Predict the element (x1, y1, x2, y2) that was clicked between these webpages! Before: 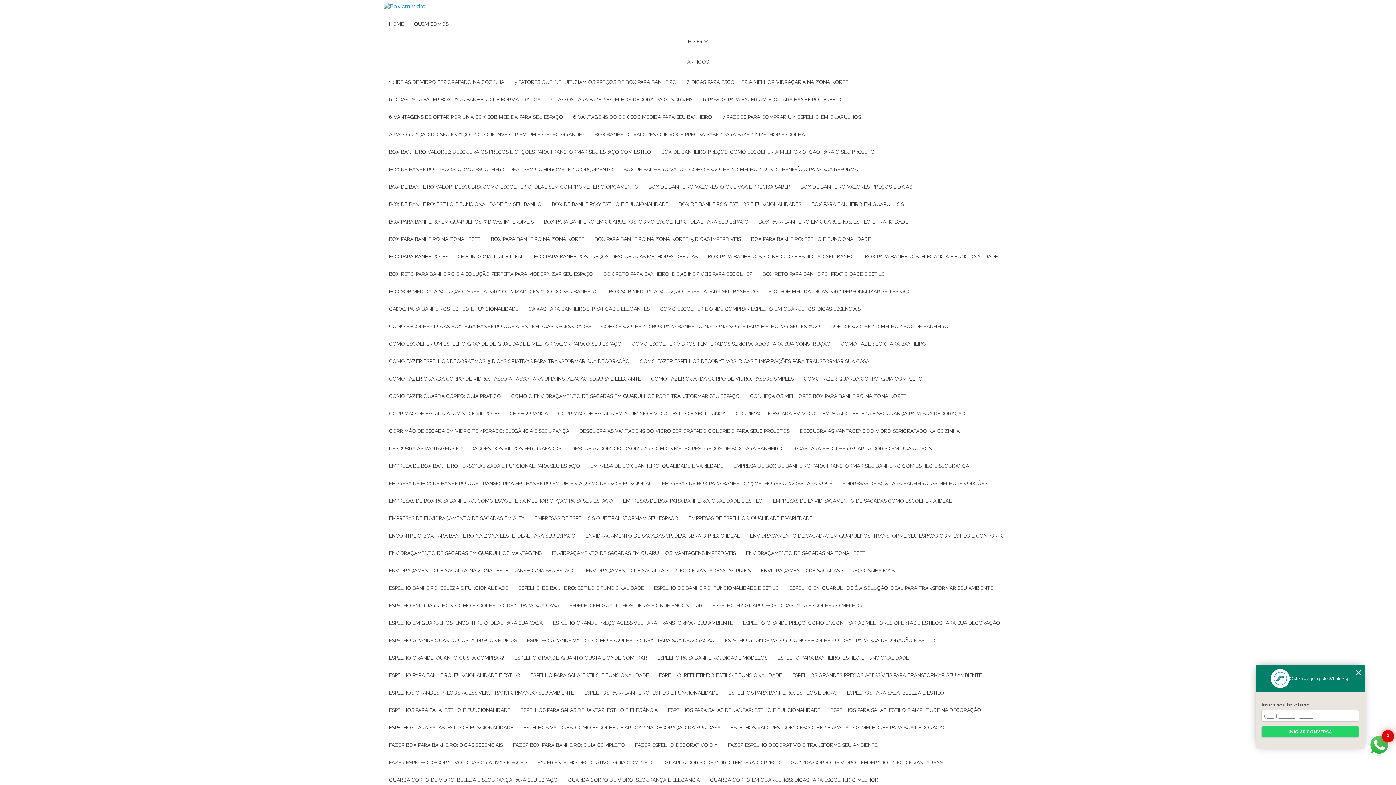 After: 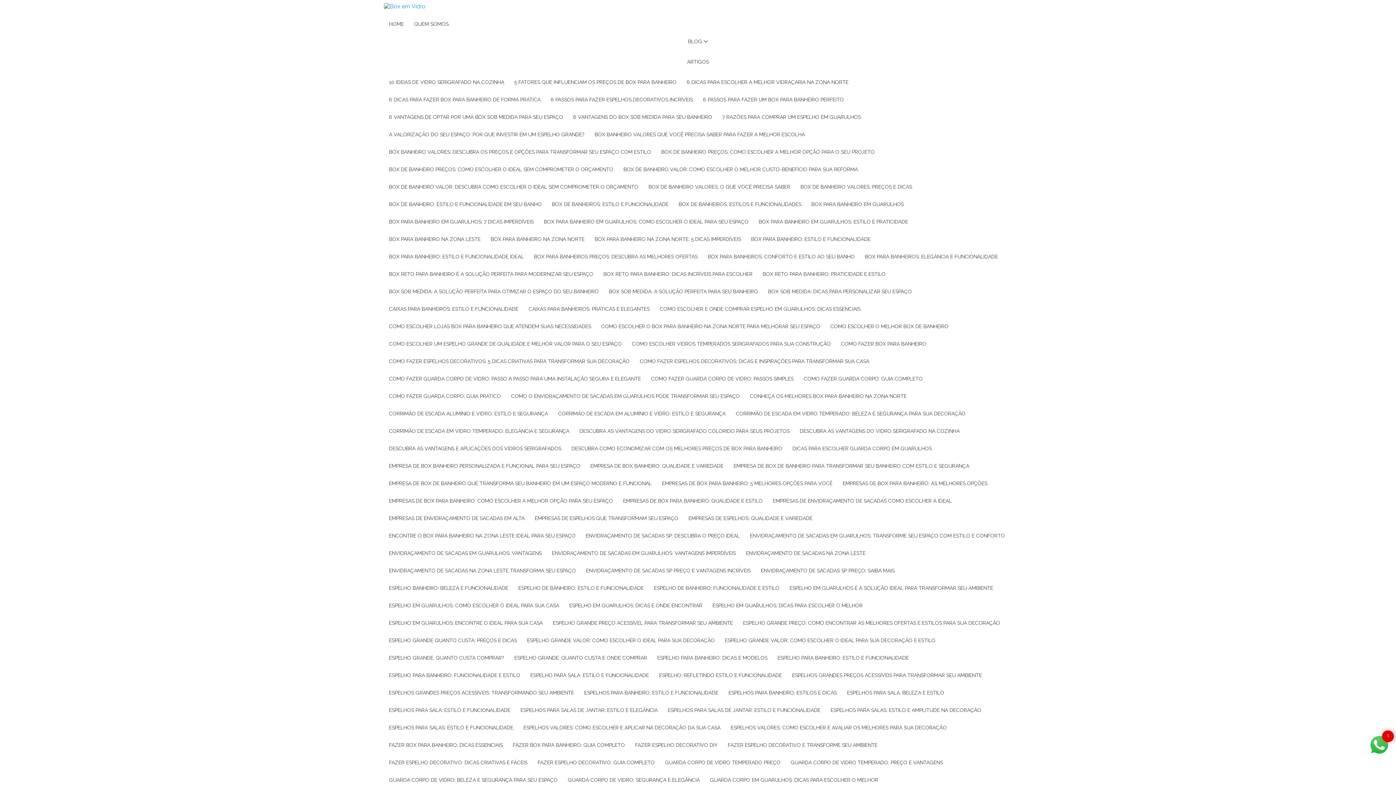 Action: bbox: (698, 91, 849, 108) label: 6 PASSOS PARA FAZER UM BOX PARA BANHEIRO PERFEITO